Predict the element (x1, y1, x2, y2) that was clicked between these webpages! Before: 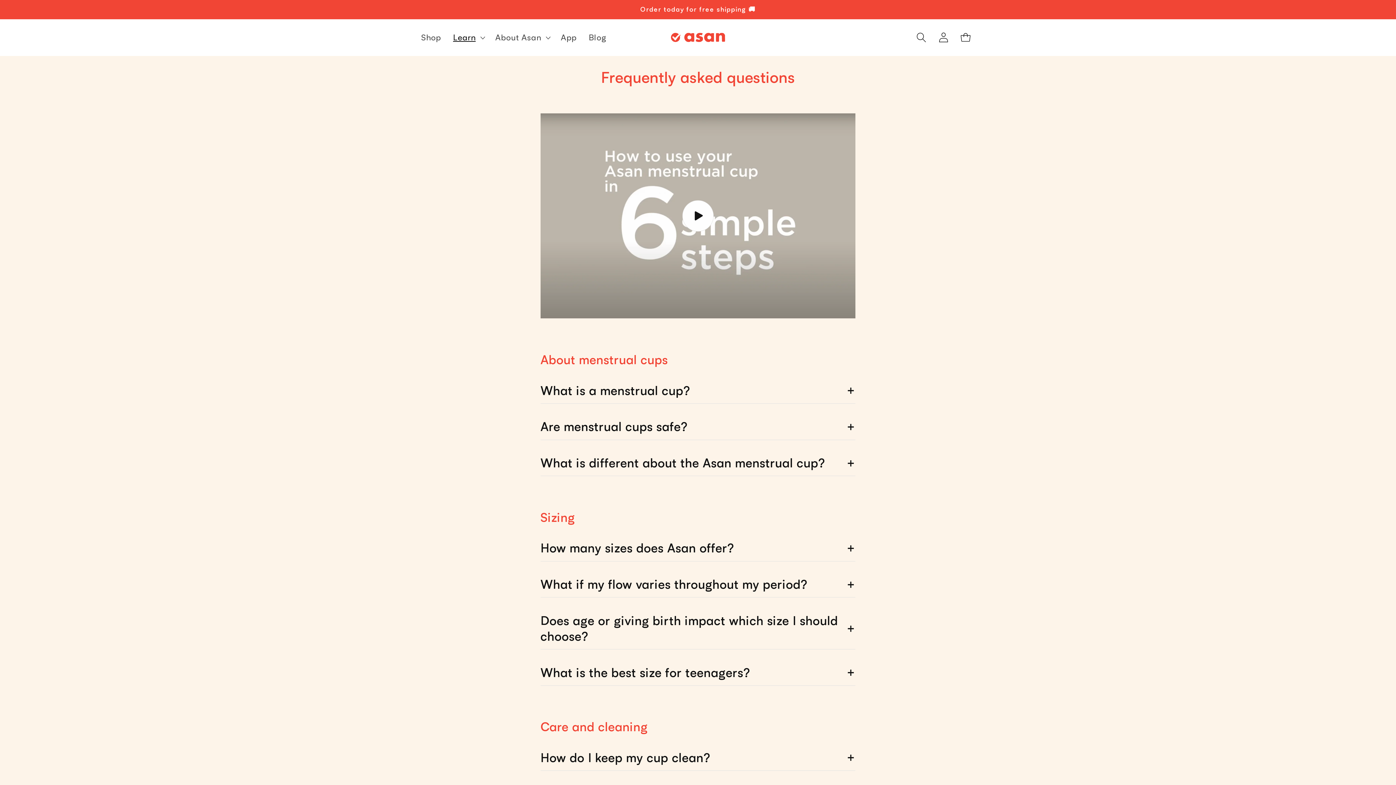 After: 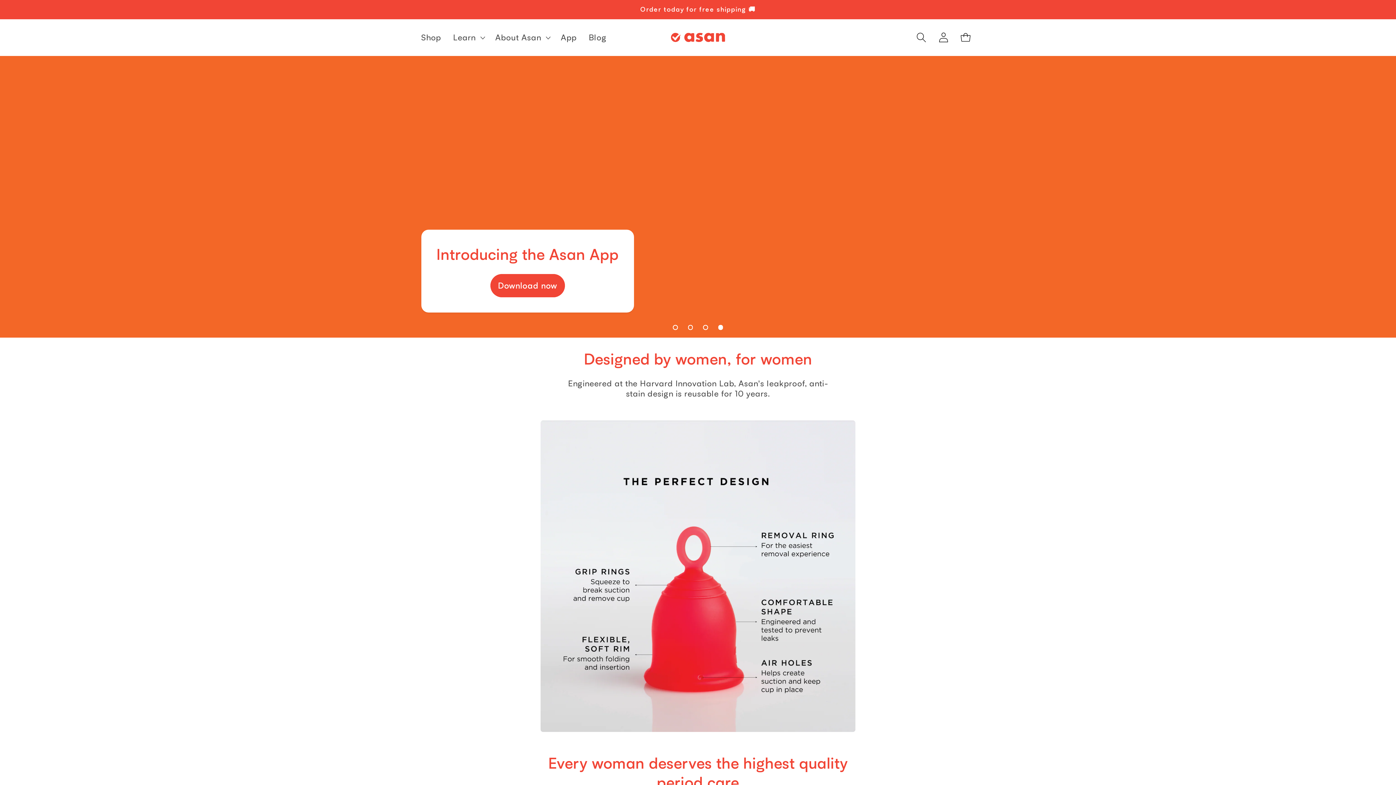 Action: bbox: (667, 29, 729, 46)